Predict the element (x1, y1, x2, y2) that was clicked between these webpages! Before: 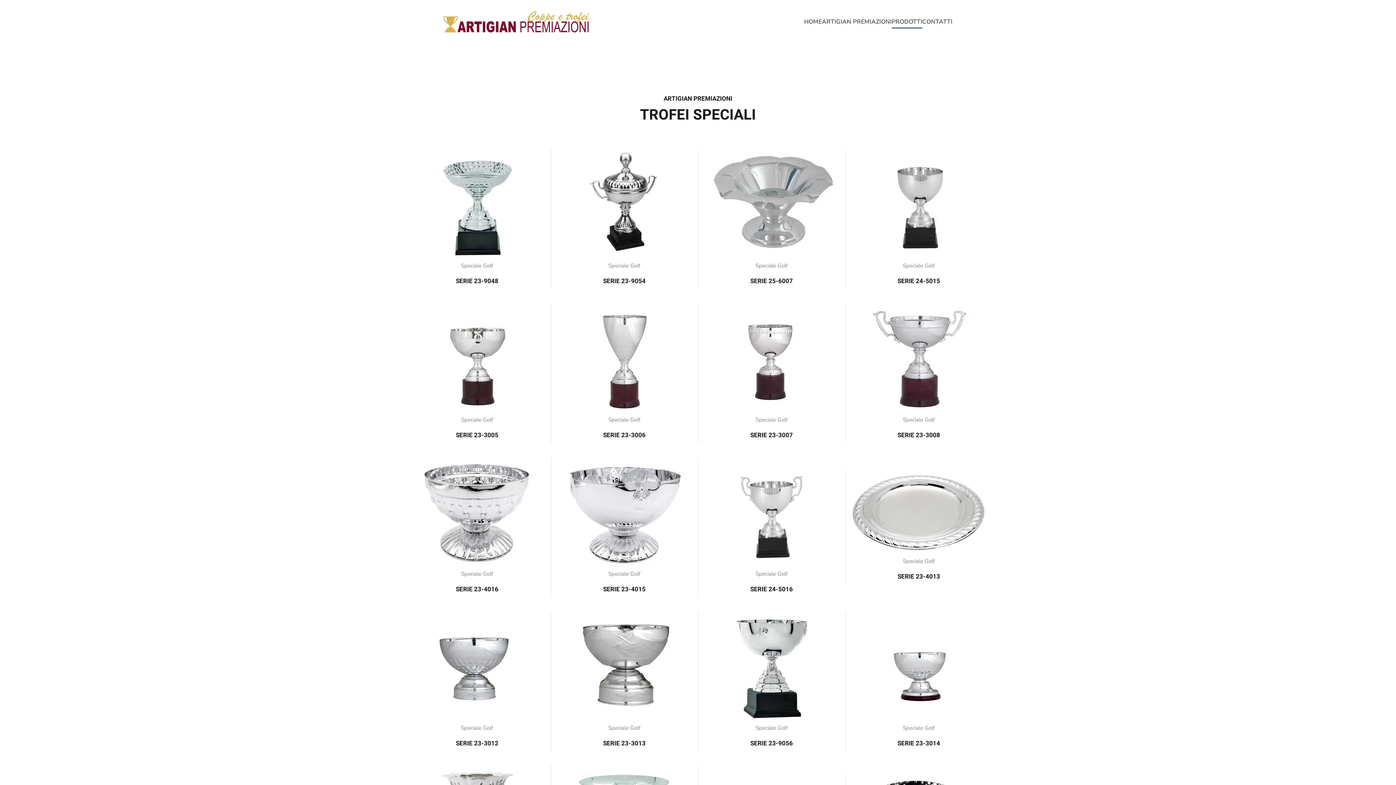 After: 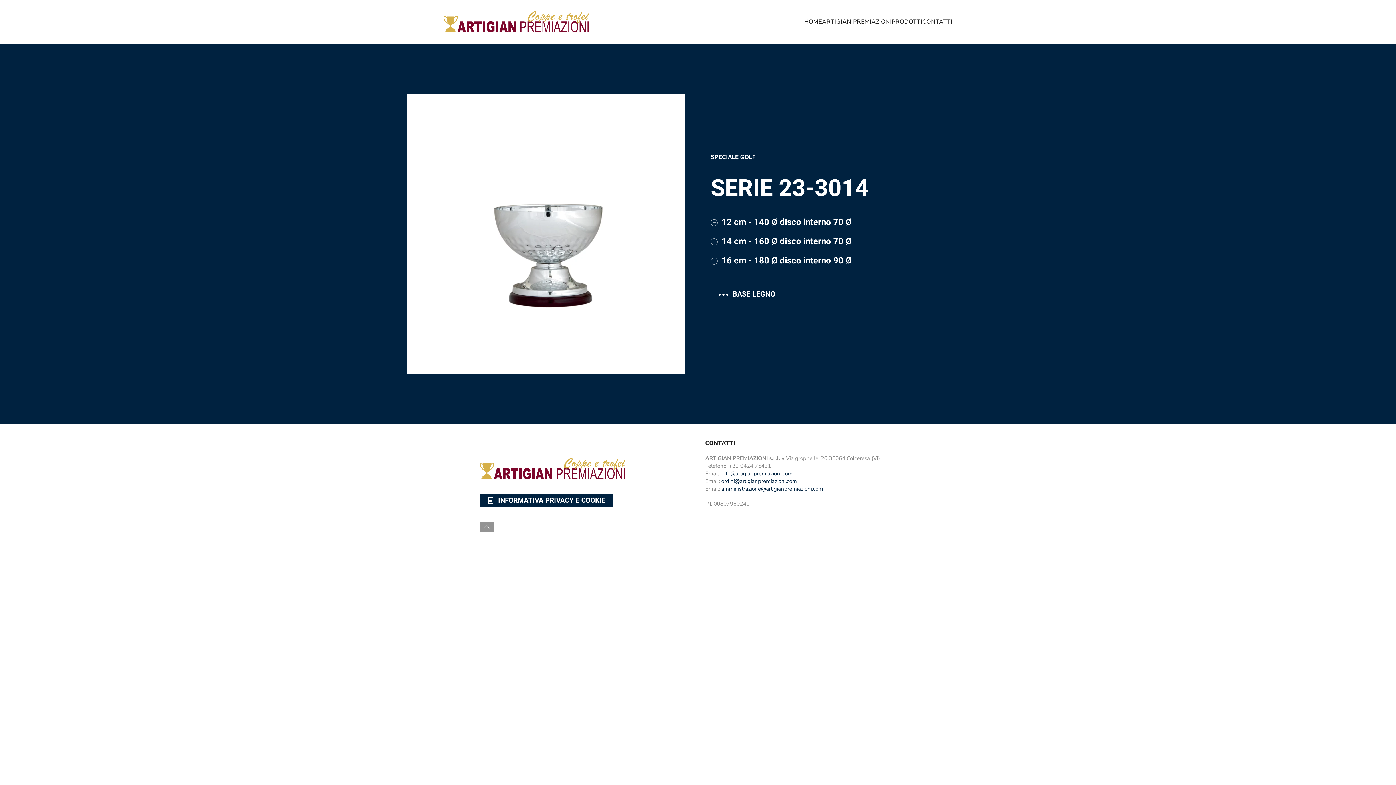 Action: bbox: (849, 612, 989, 751) label: Speciale Golf
SERIE 23-3014